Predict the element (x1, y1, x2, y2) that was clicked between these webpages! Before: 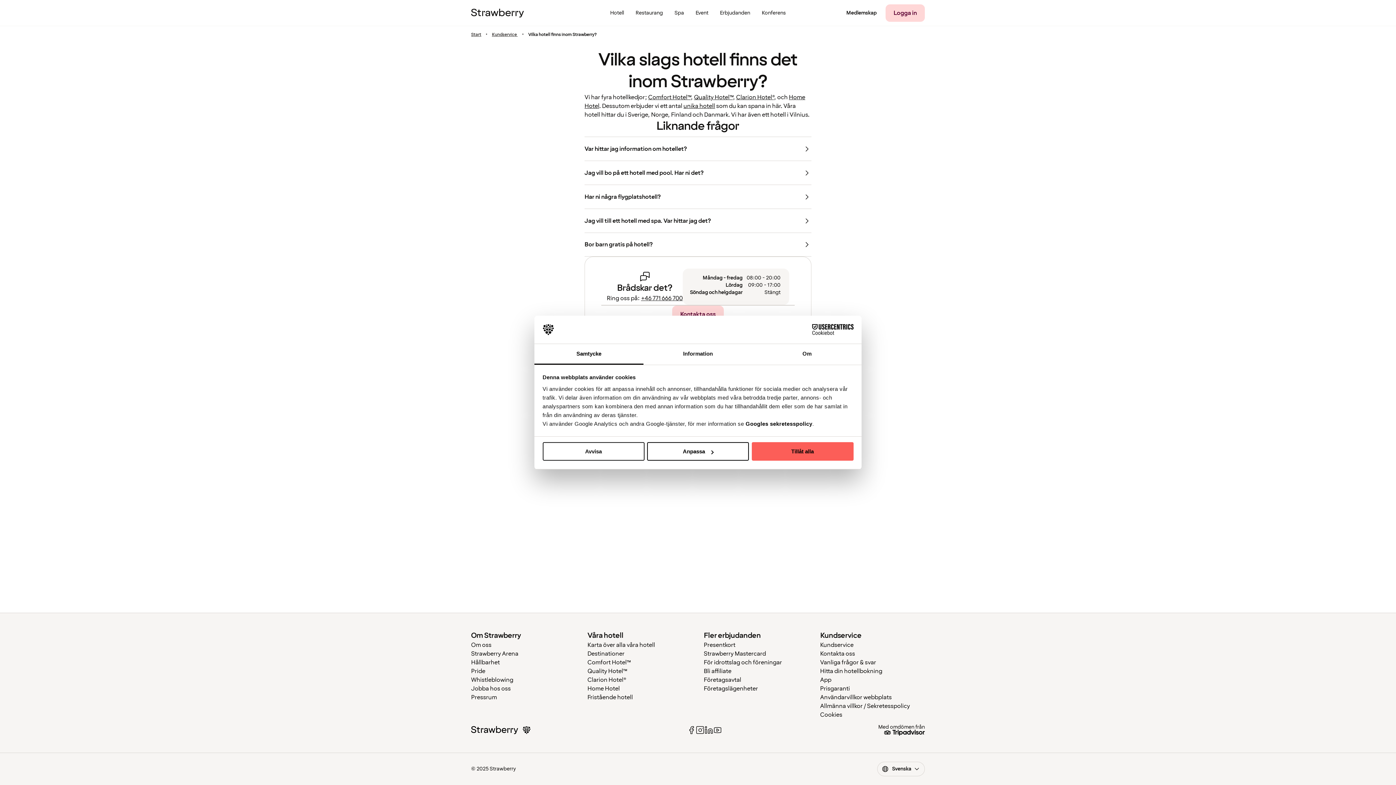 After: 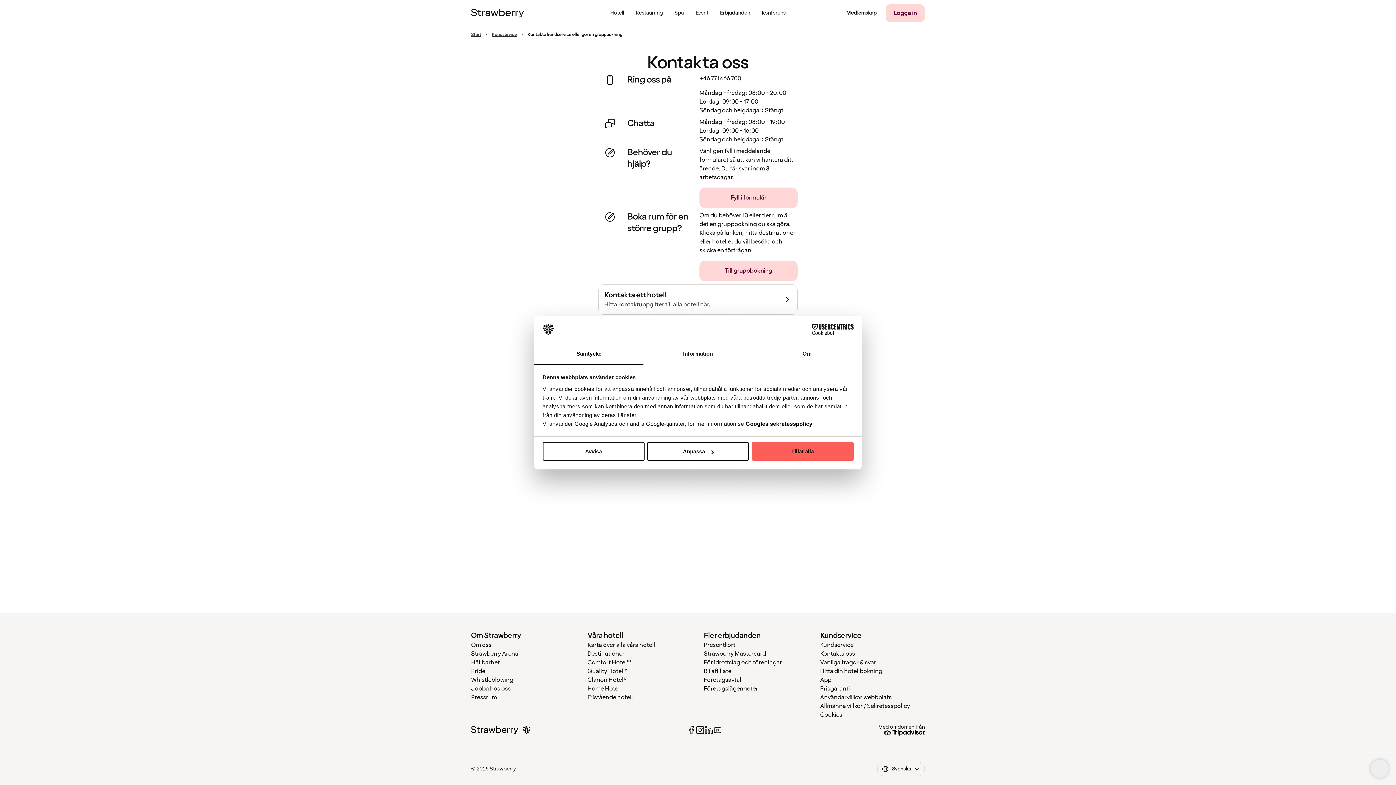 Action: label: Kontakta oss bbox: (820, 649, 925, 658)